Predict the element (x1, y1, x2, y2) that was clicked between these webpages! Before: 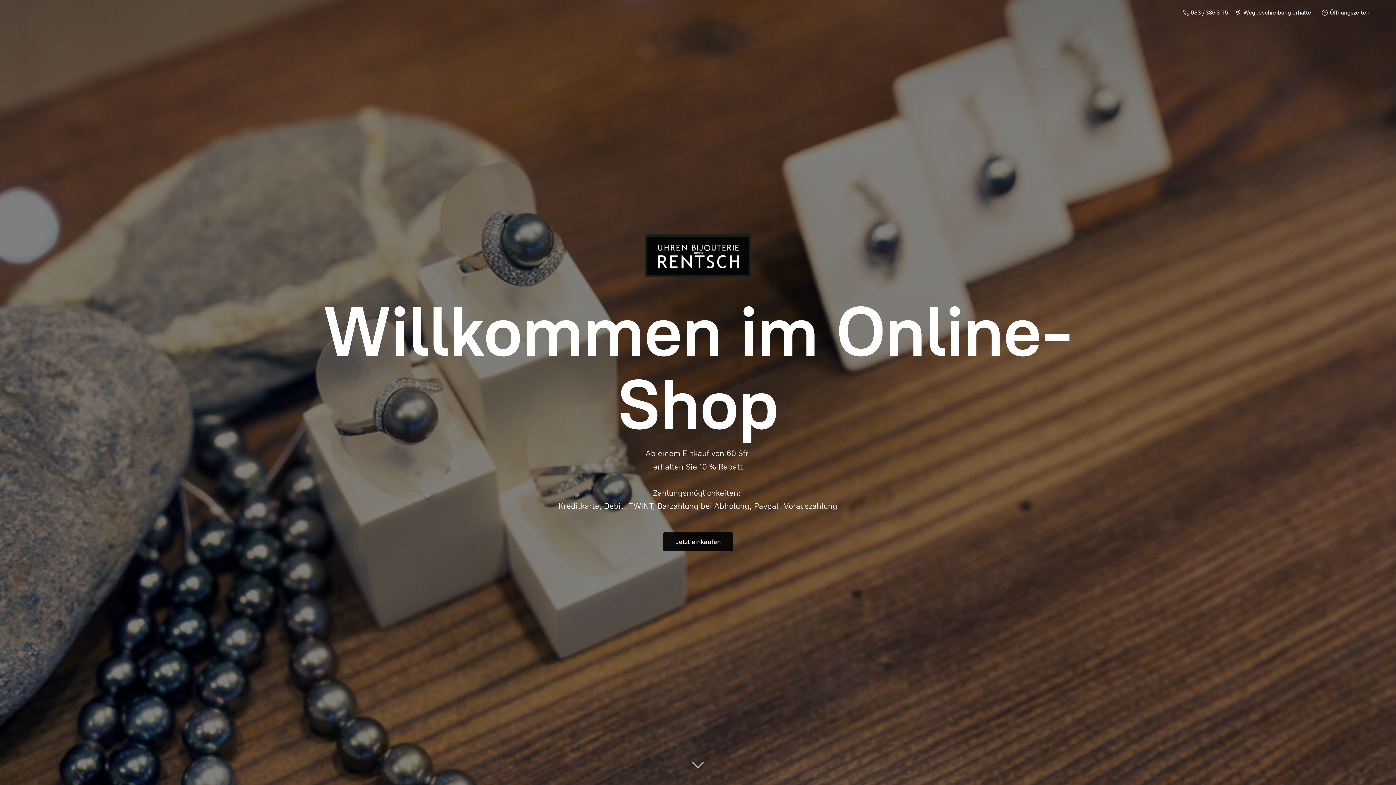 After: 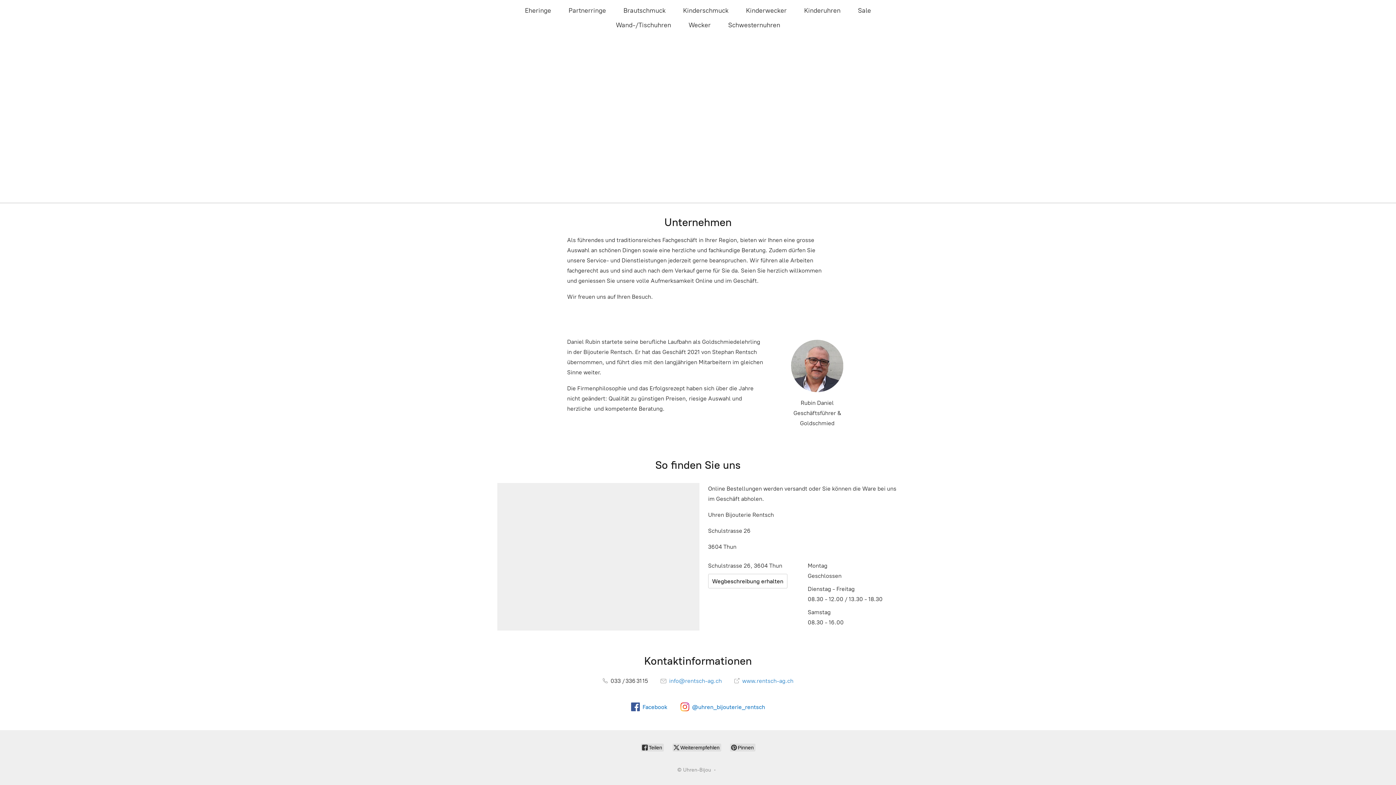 Action: label:  Öffnungszeiten bbox: (1318, 7, 1373, 17)